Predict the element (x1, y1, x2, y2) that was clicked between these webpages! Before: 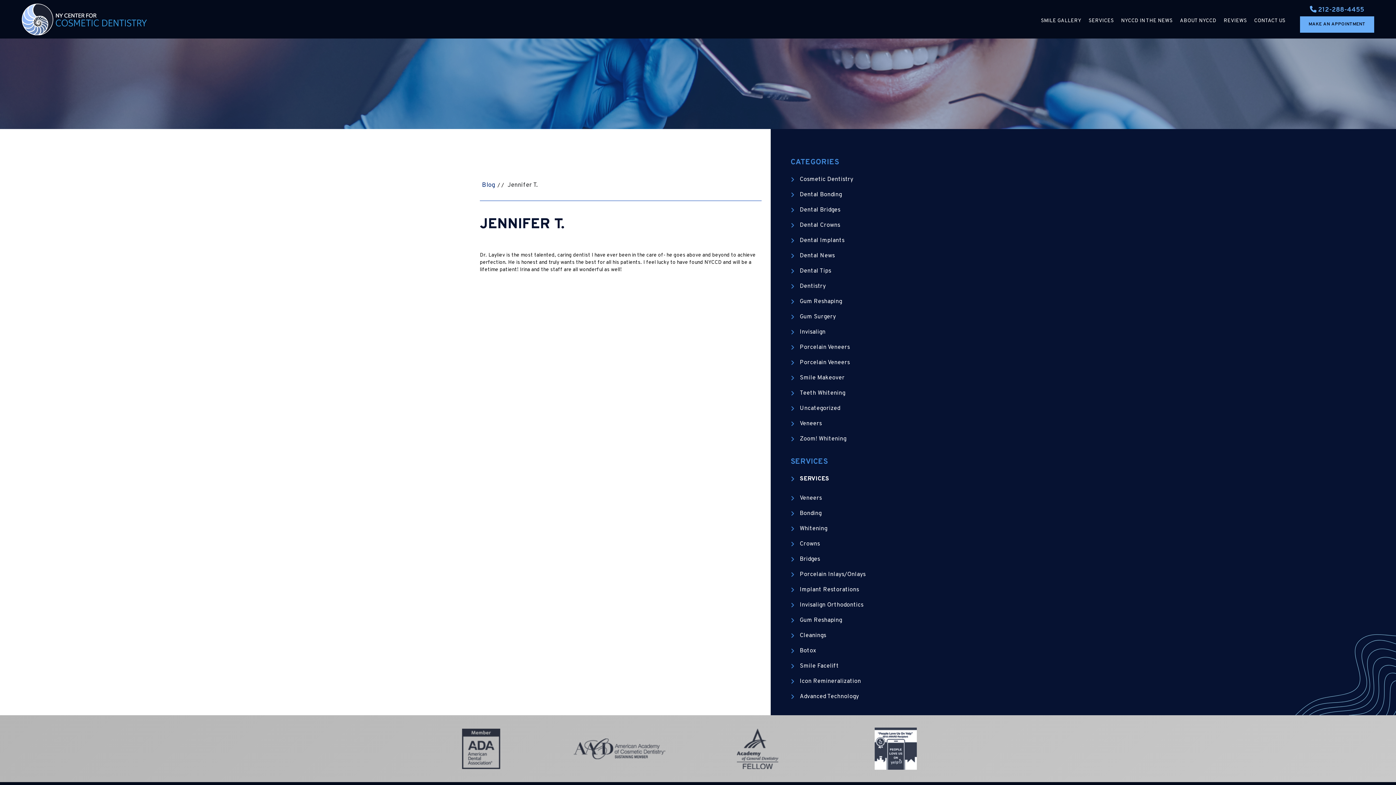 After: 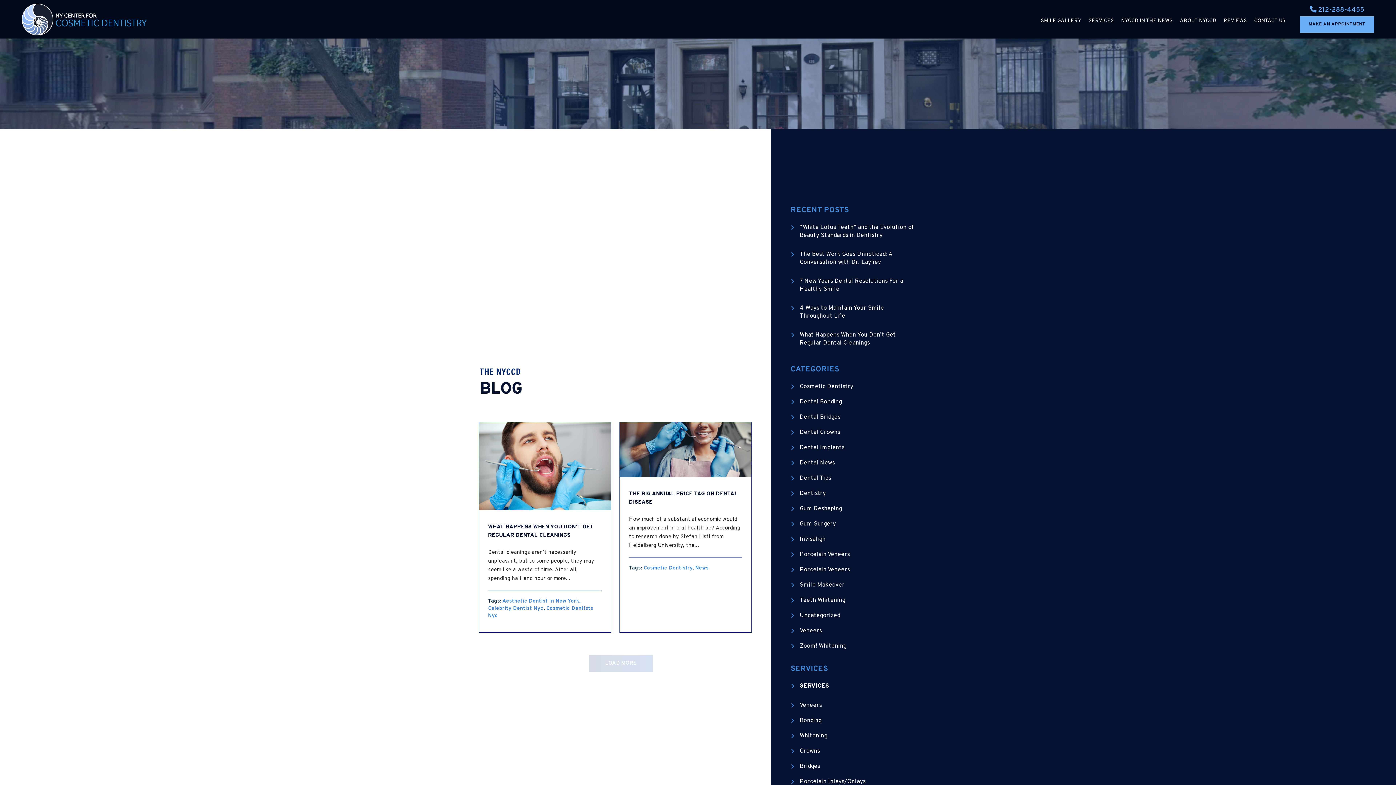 Action: label: Dental News bbox: (790, 252, 835, 260)